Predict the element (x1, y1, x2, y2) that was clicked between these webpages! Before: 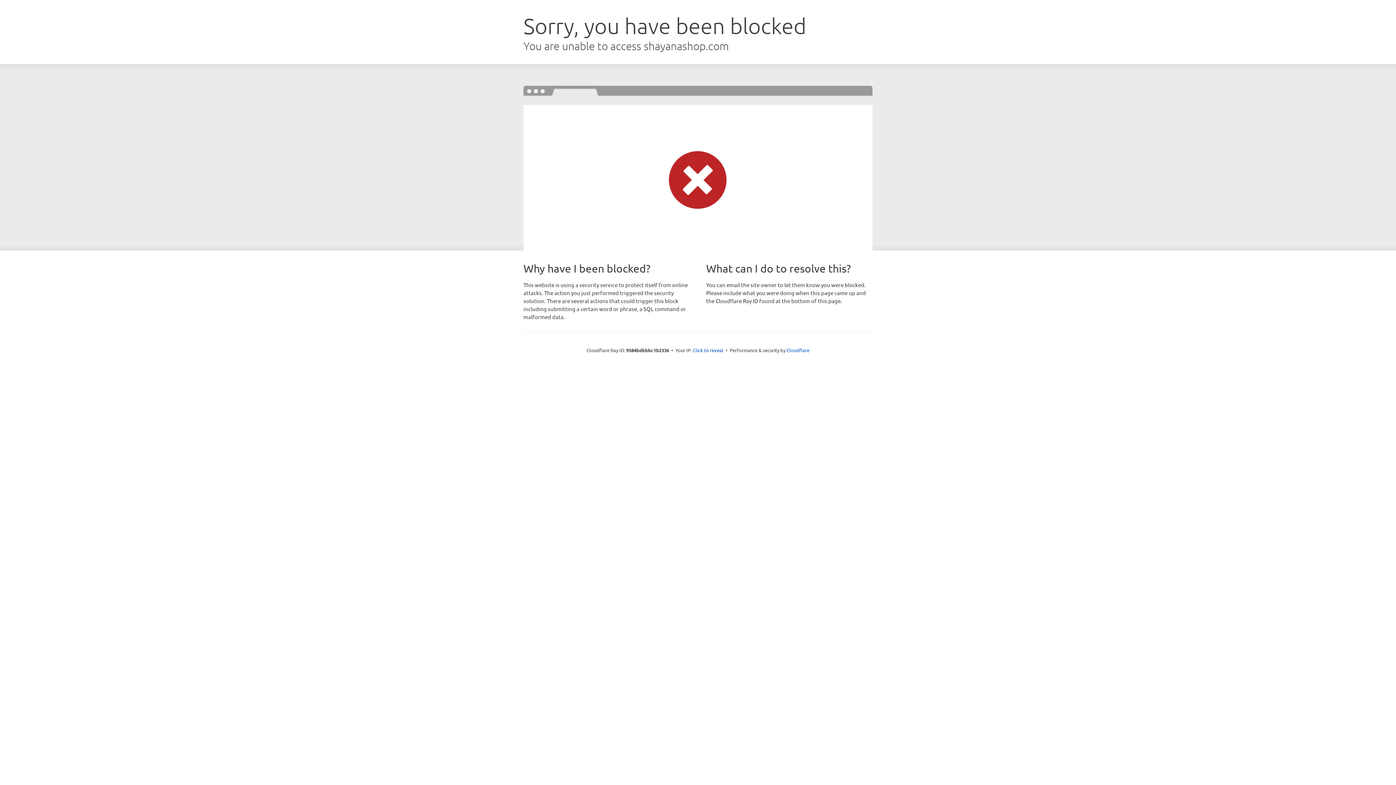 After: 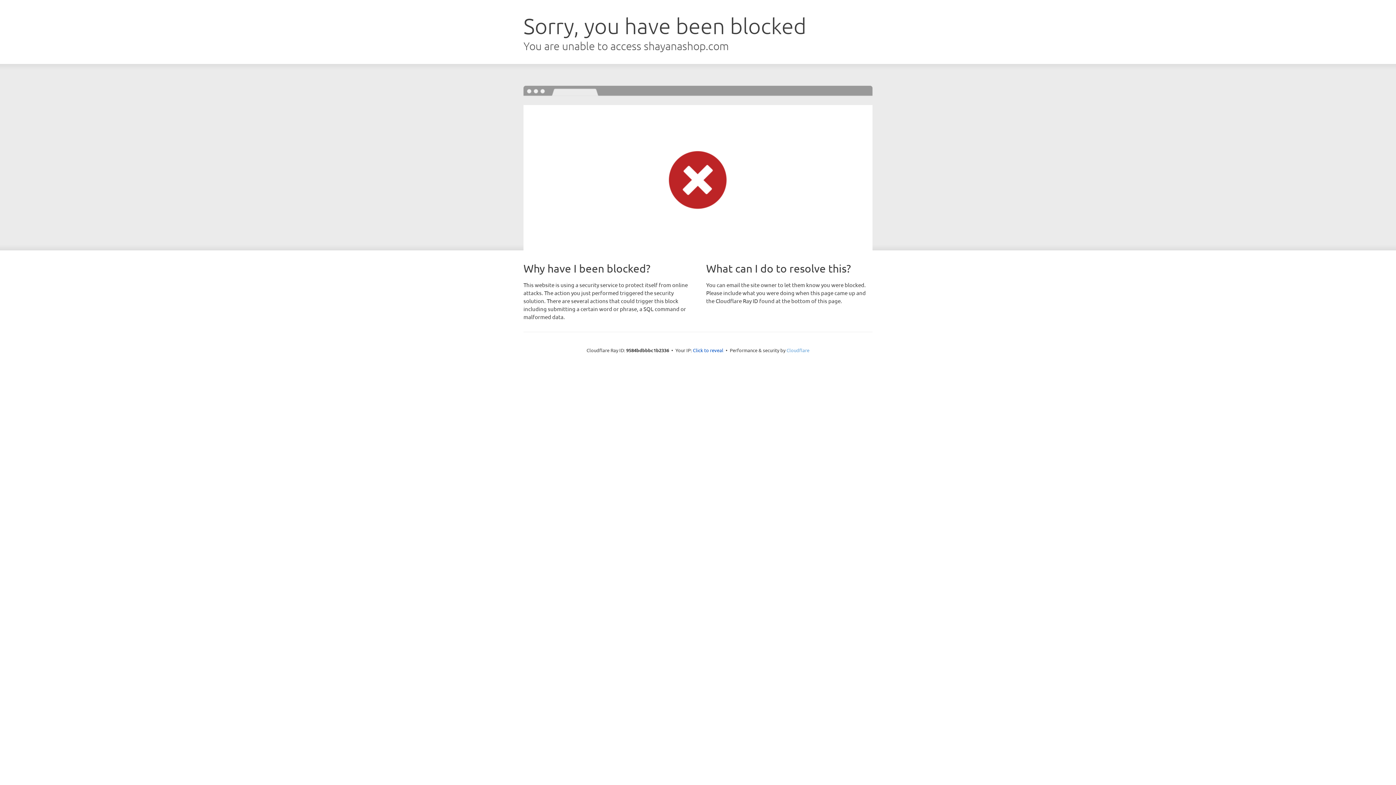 Action: label: Cloudflare bbox: (786, 347, 809, 353)